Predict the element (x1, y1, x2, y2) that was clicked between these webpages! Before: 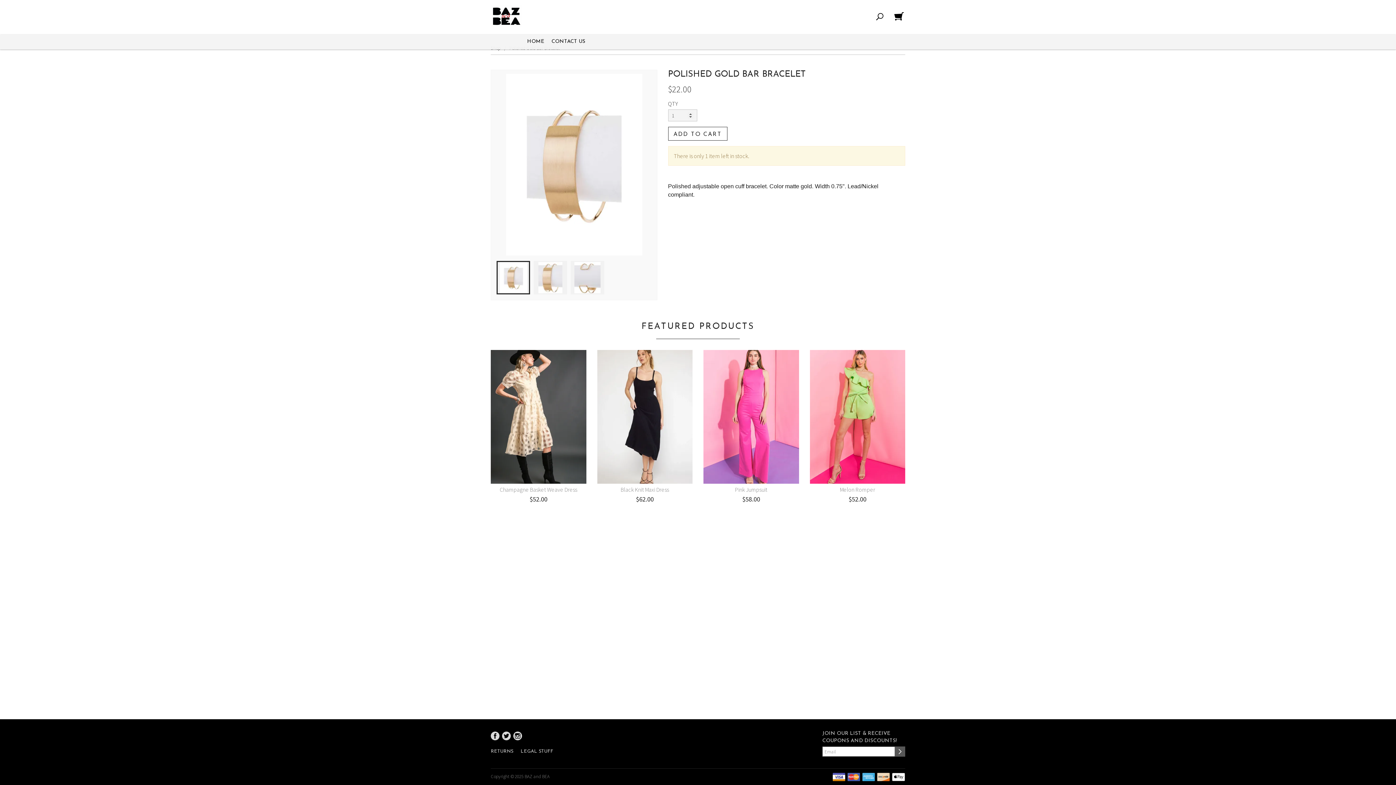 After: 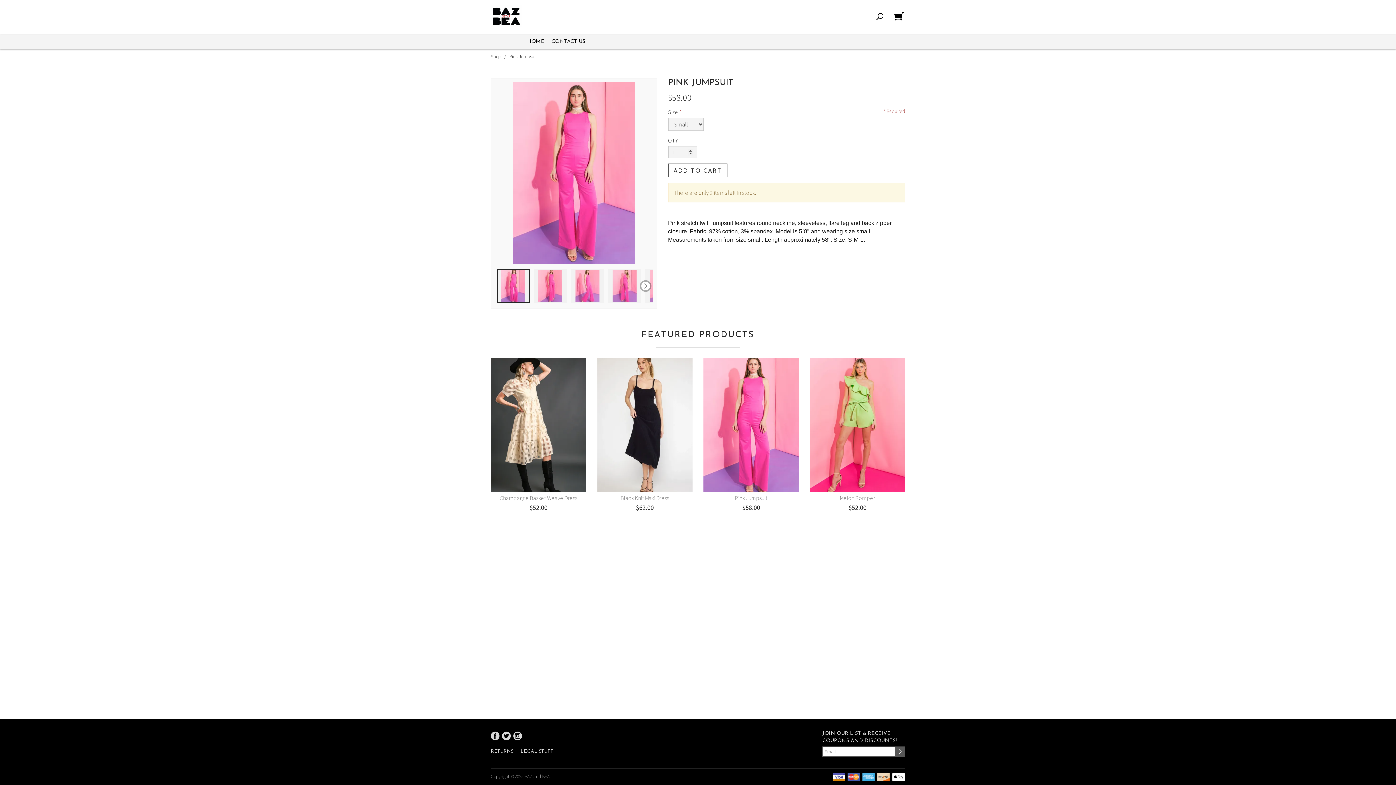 Action: bbox: (703, 350, 799, 503) label: Pink Jumpsuit
$58.00